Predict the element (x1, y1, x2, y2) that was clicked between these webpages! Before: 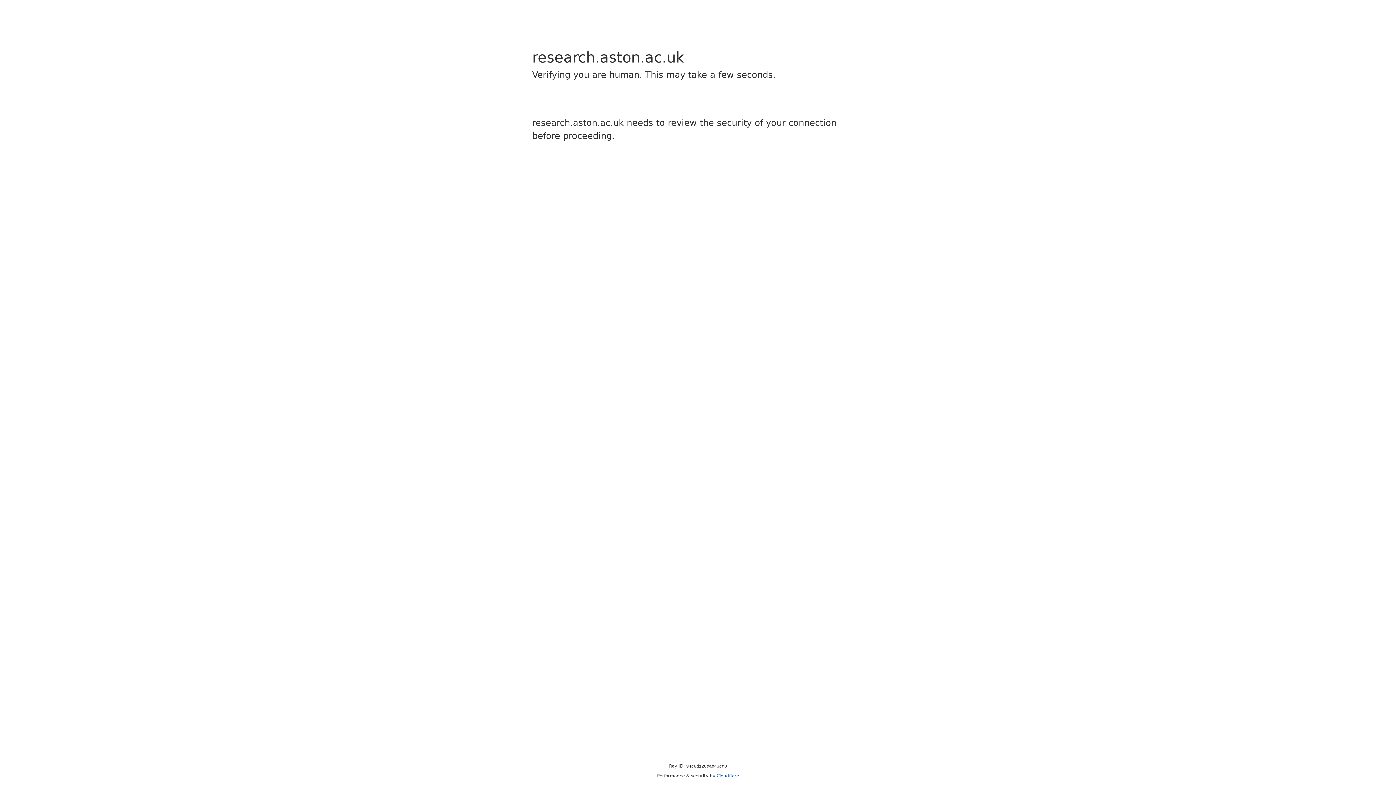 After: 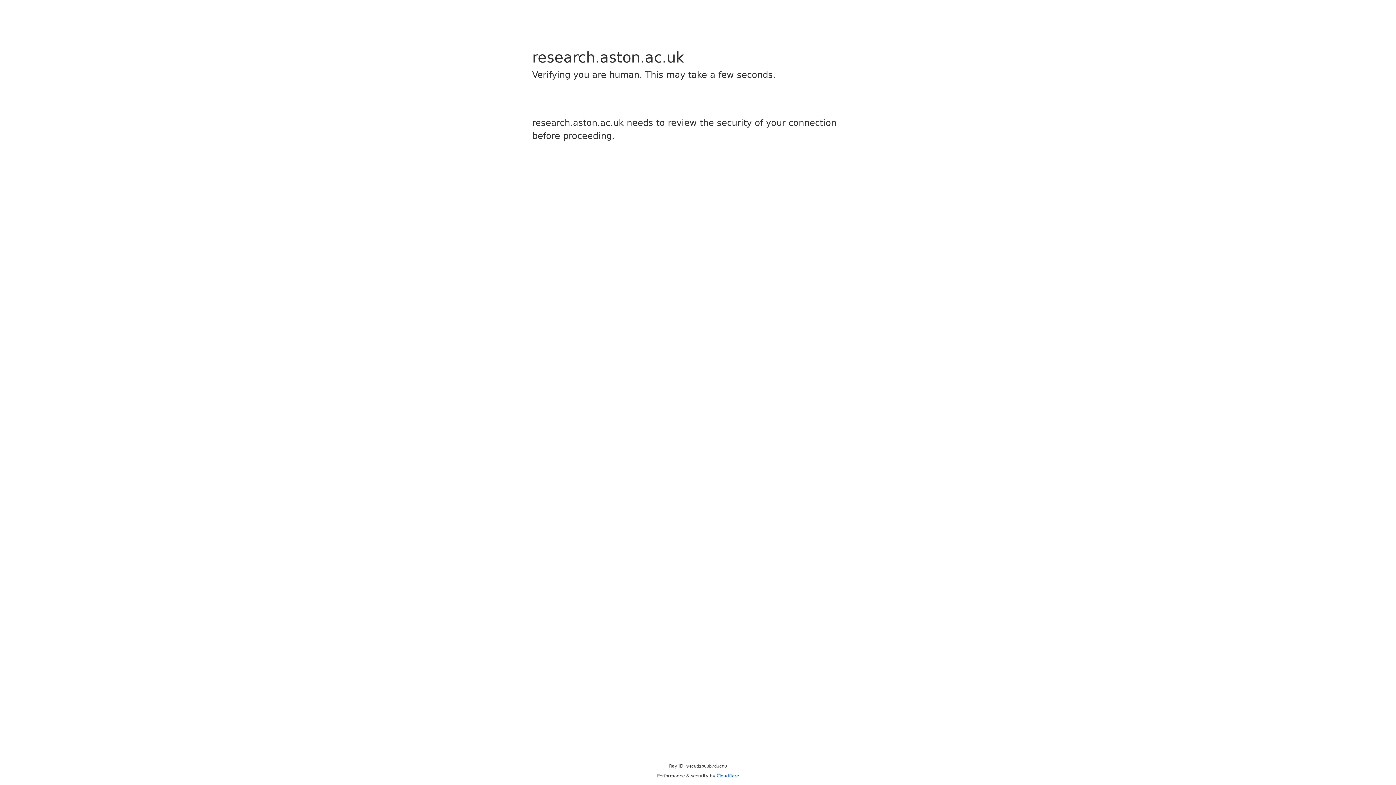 Action: bbox: (716, 773, 739, 778) label: Cloudflare